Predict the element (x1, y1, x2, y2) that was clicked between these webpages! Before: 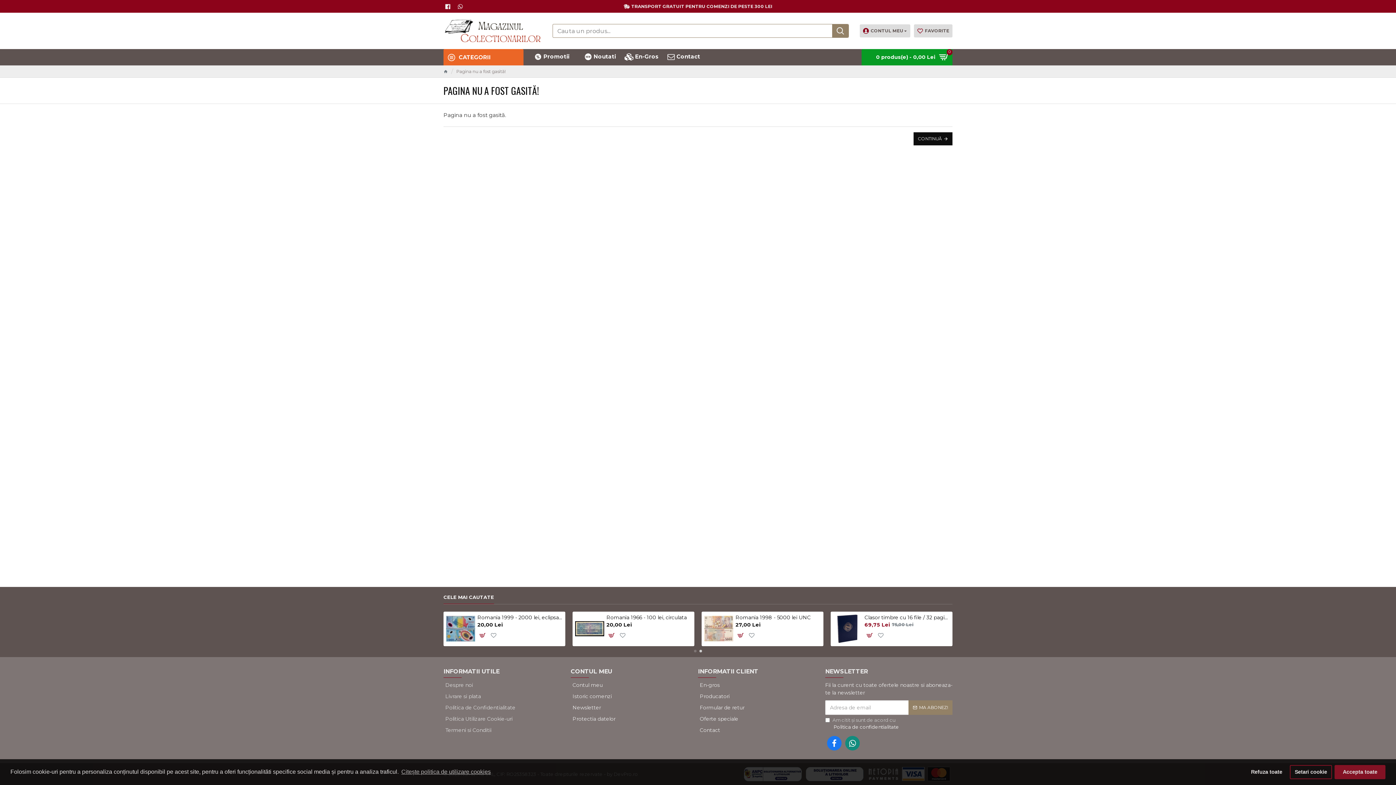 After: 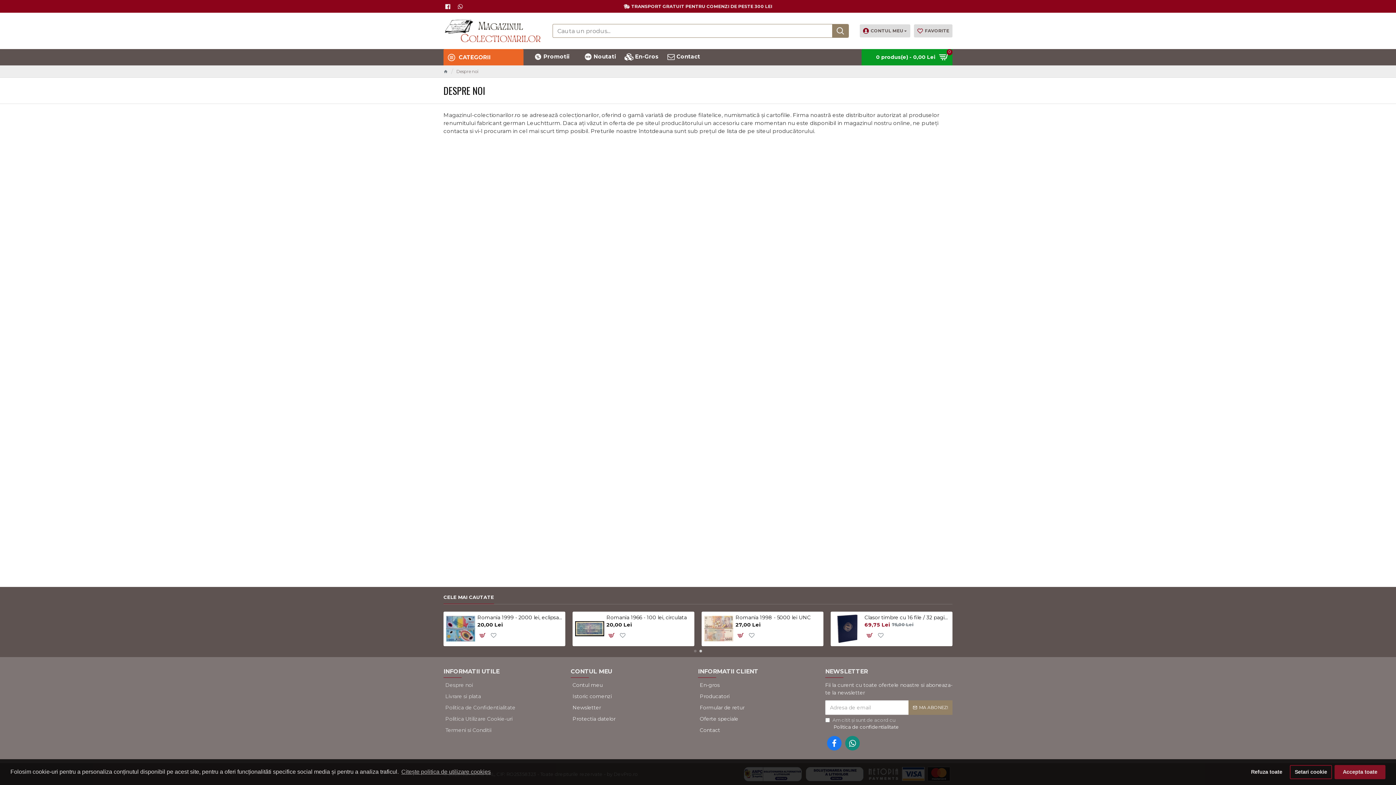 Action: label: Despre noi bbox: (443, 681, 473, 693)